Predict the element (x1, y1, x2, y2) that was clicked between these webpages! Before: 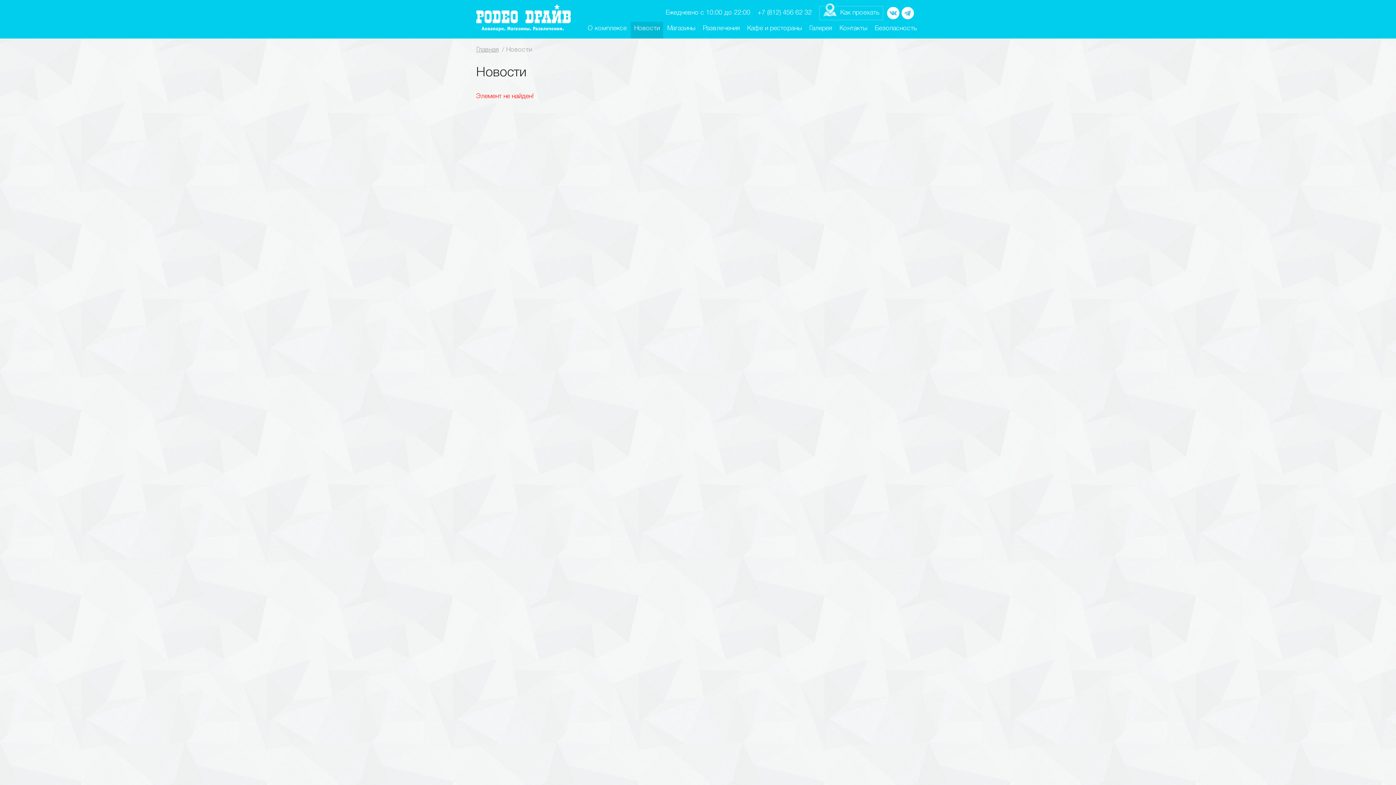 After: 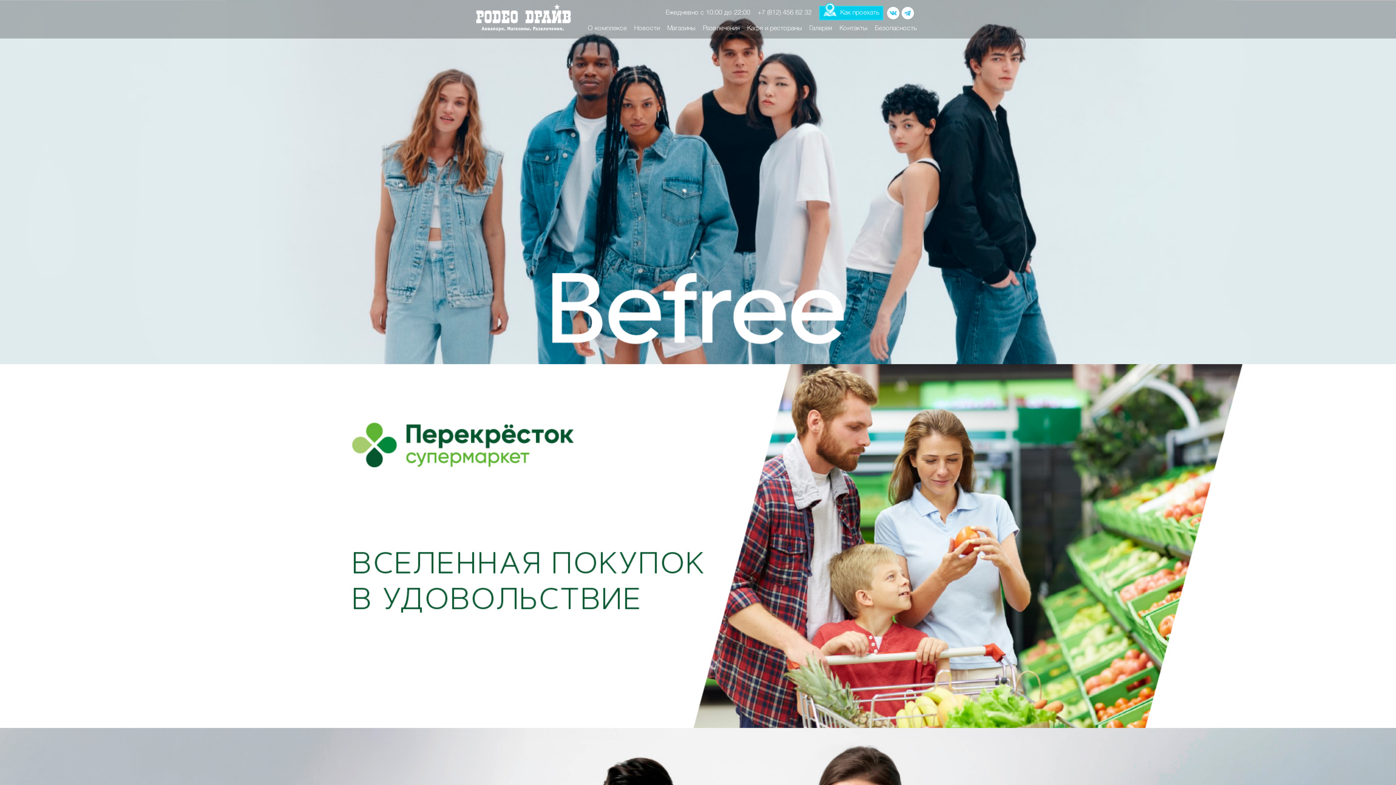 Action: bbox: (476, 0, 570, 31)